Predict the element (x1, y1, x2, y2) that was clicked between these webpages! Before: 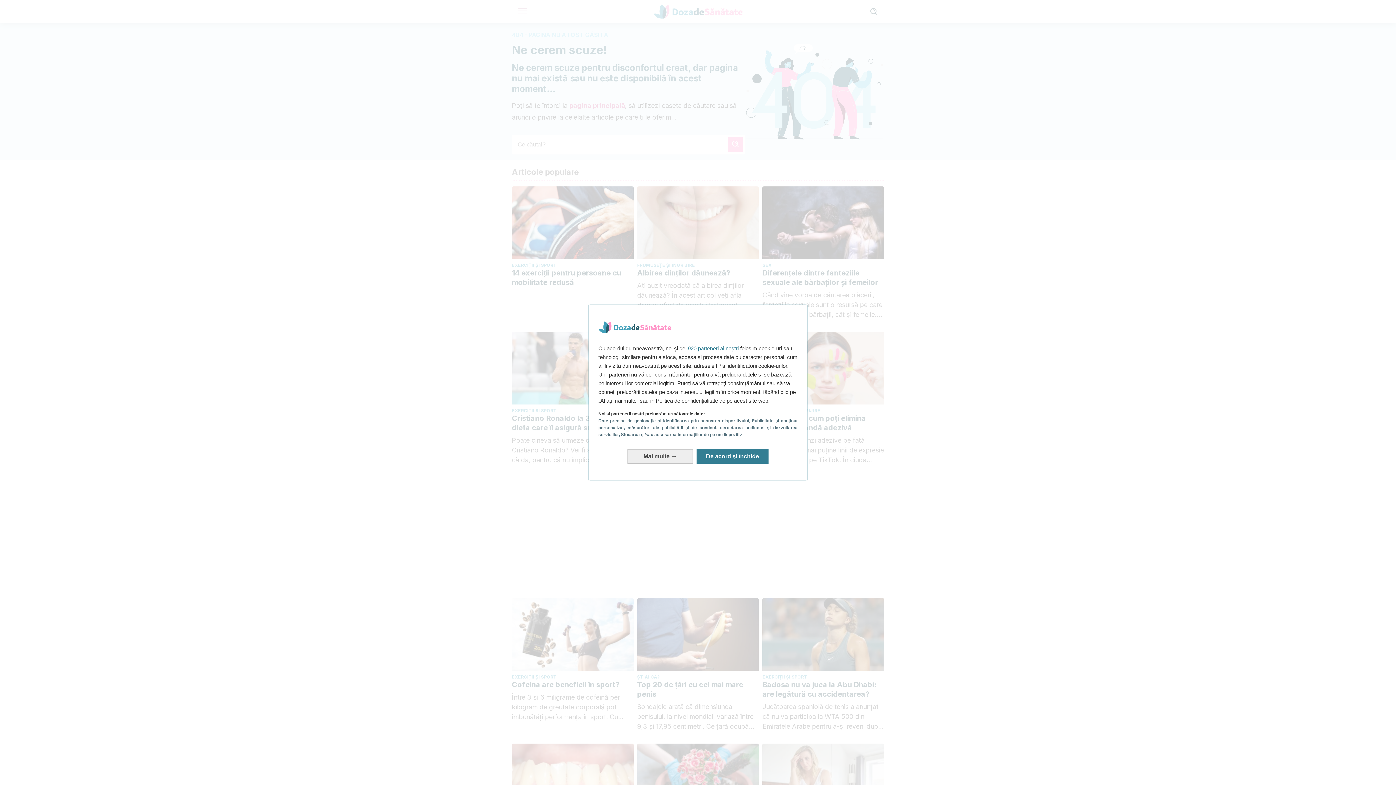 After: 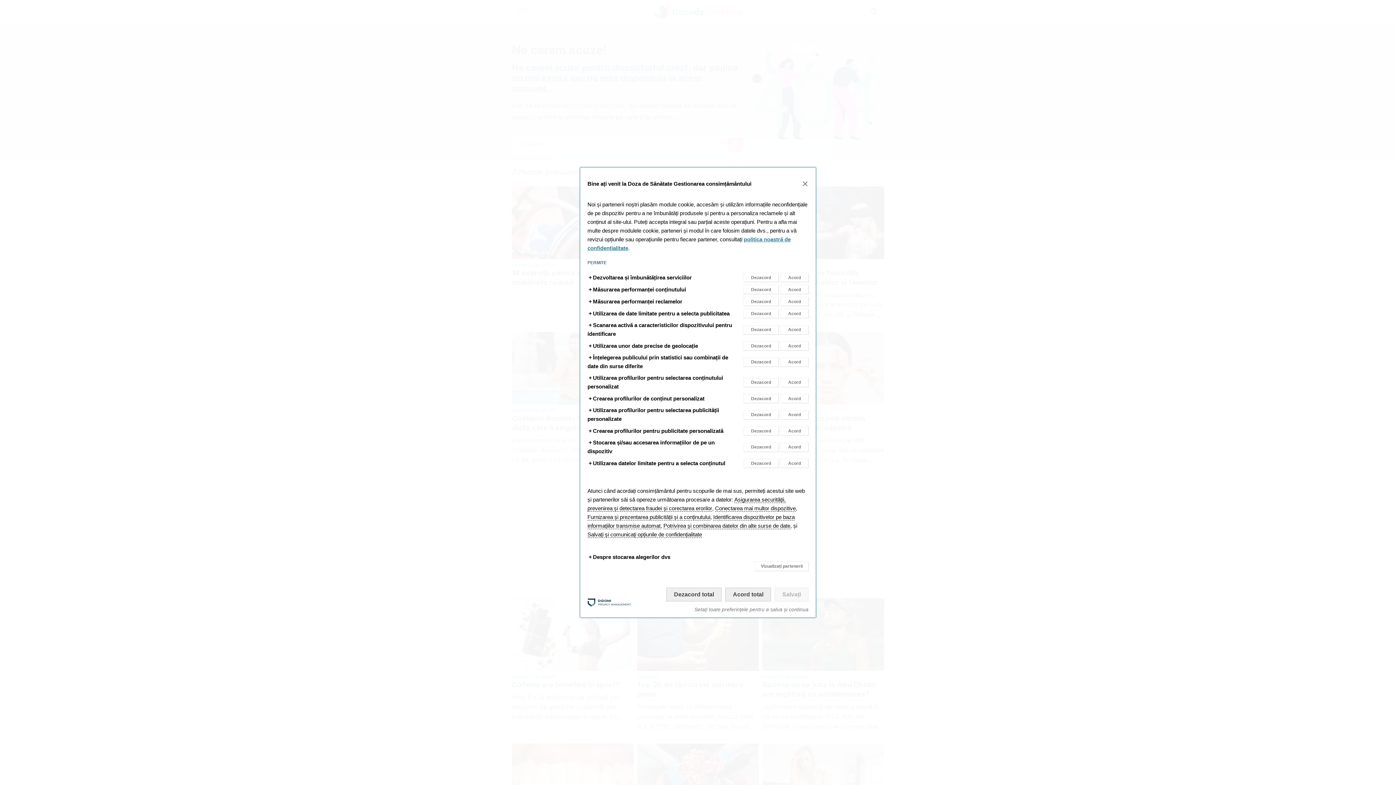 Action: bbox: (627, 449, 693, 463) label: Aflați mai multe: Configurați-vă consimțămintele